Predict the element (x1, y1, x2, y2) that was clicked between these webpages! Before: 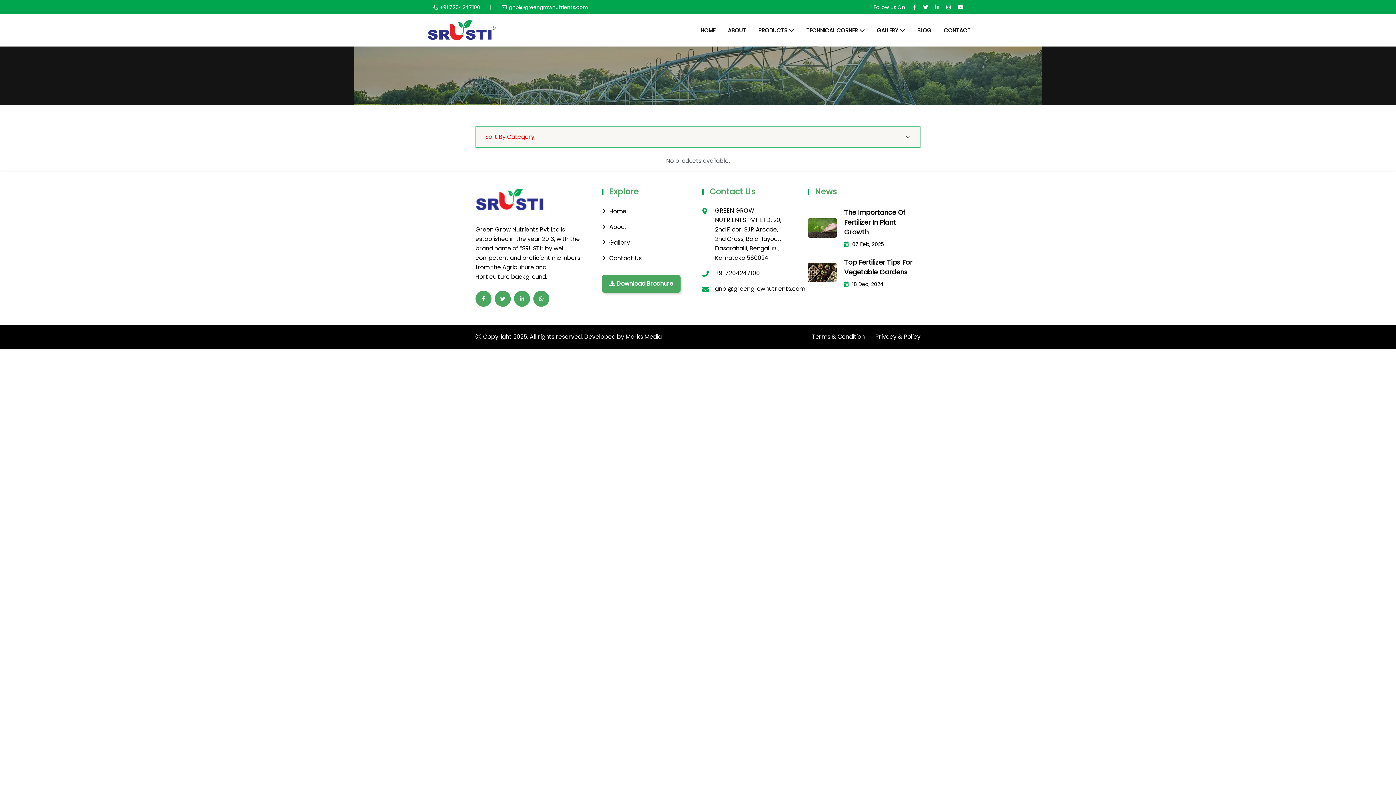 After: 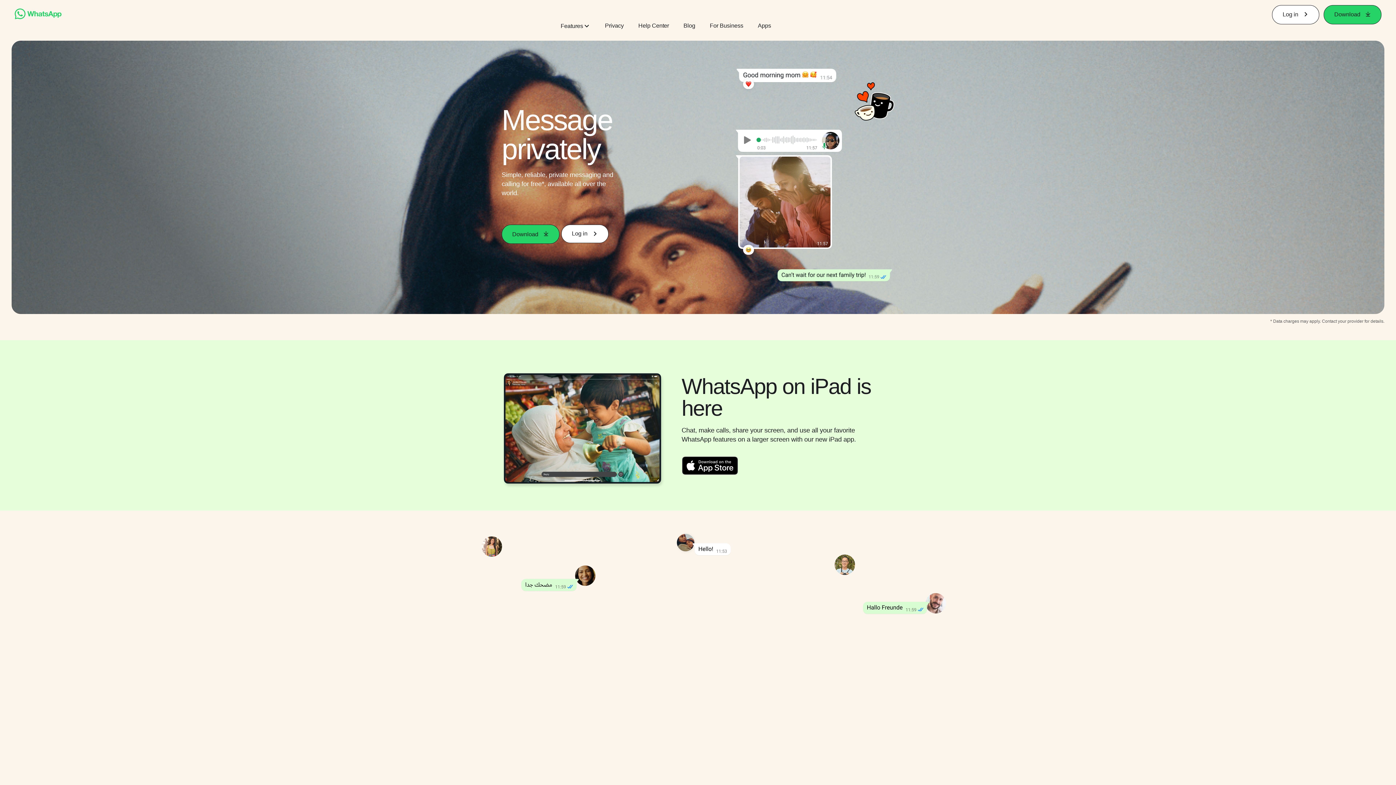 Action: bbox: (533, 290, 549, 306)